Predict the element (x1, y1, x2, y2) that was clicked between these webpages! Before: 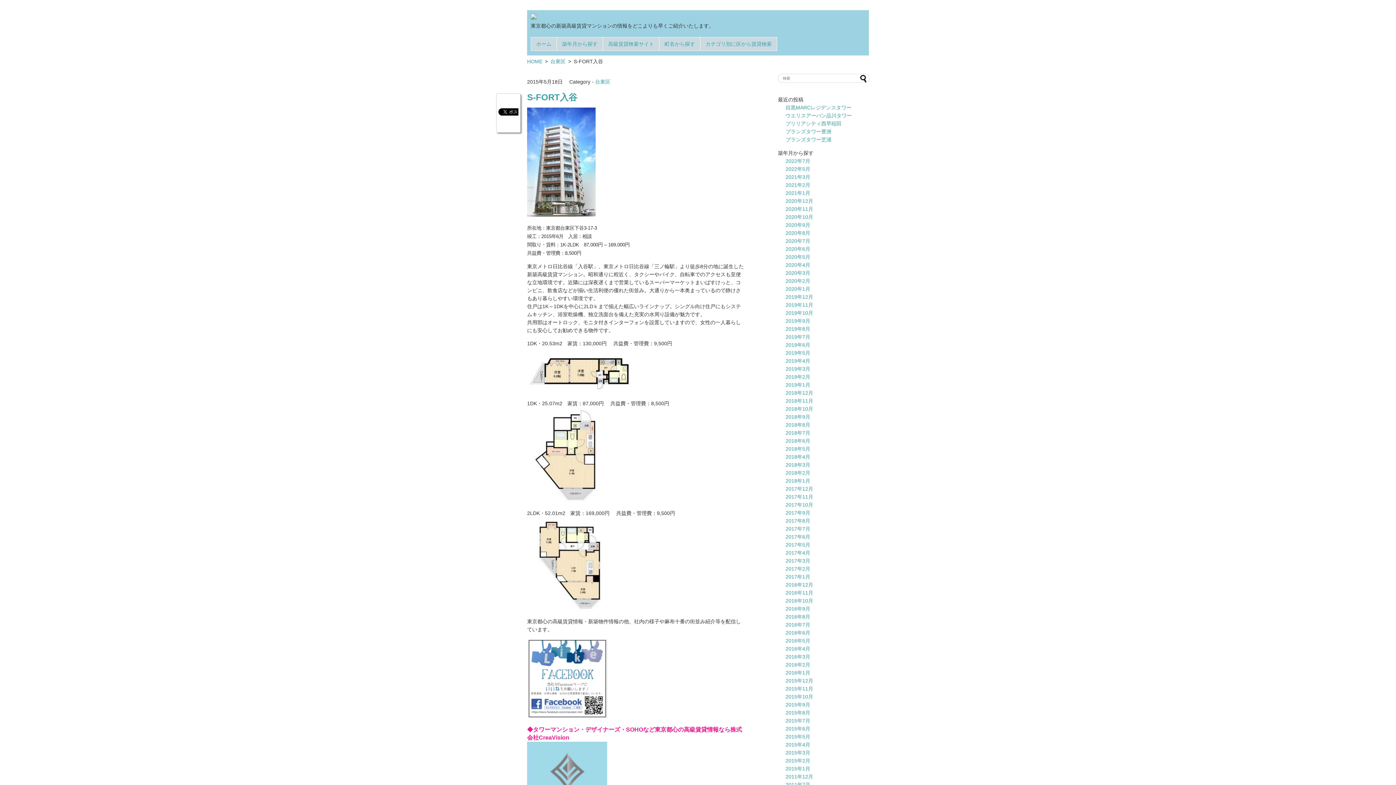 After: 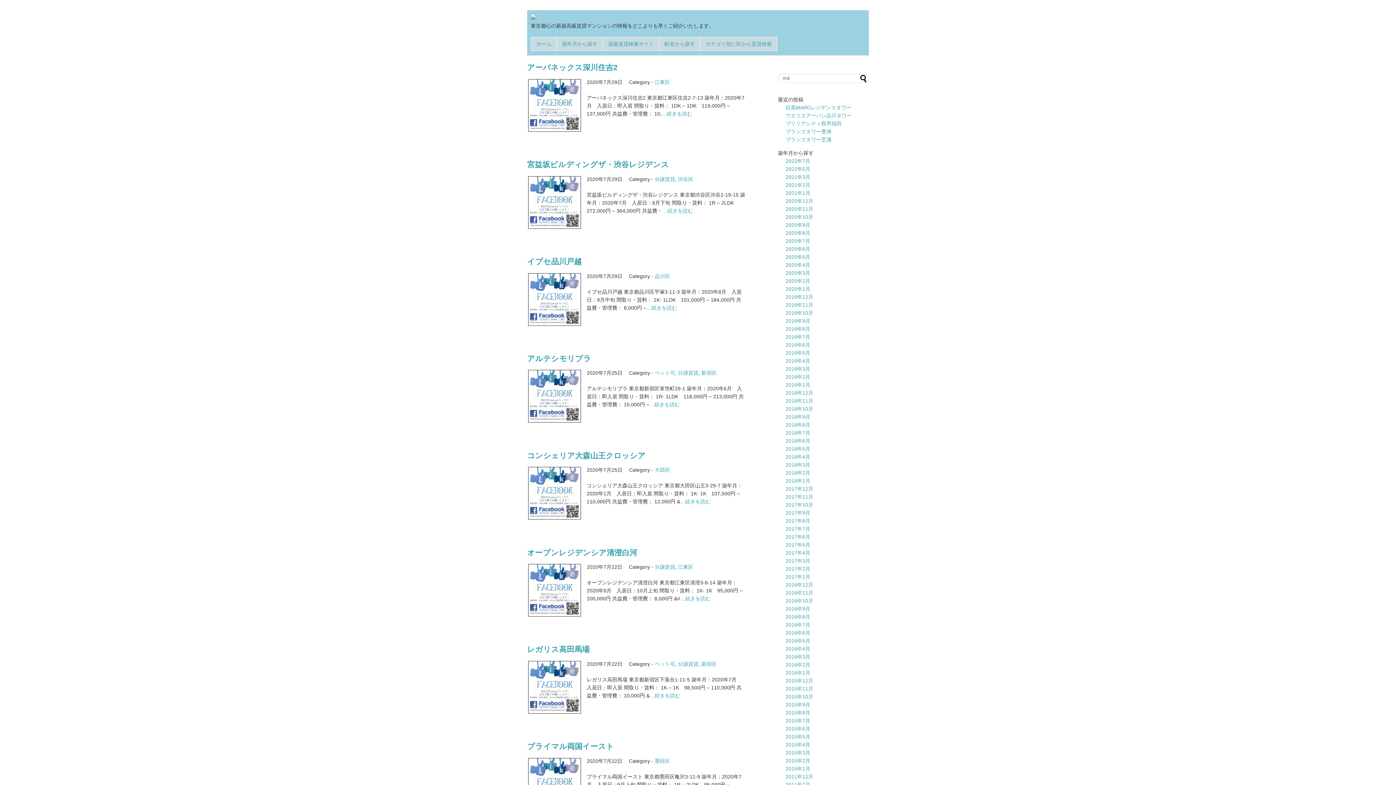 Action: label: 2020年7月 bbox: (785, 238, 810, 244)